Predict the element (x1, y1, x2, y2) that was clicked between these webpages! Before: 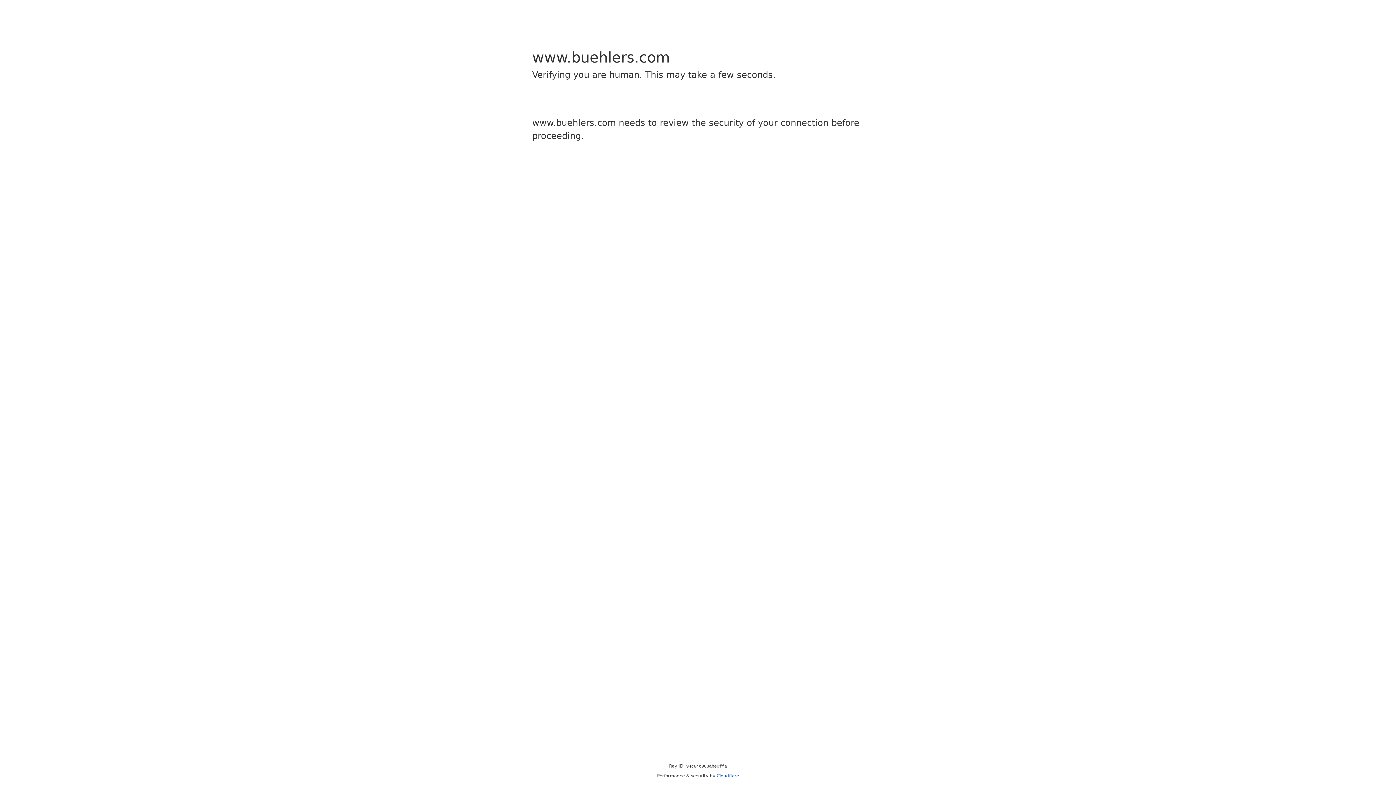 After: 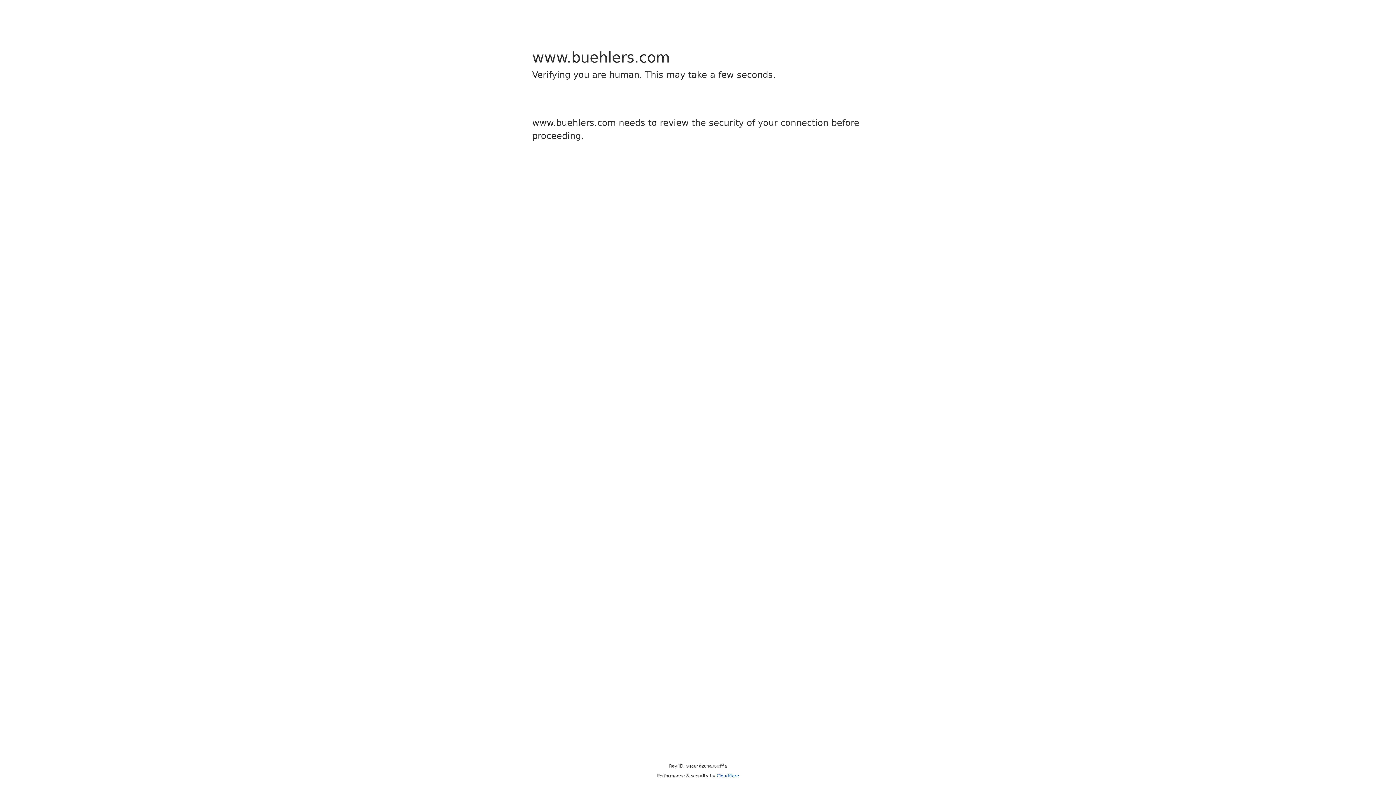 Action: label: Cloudflare bbox: (716, 773, 739, 778)